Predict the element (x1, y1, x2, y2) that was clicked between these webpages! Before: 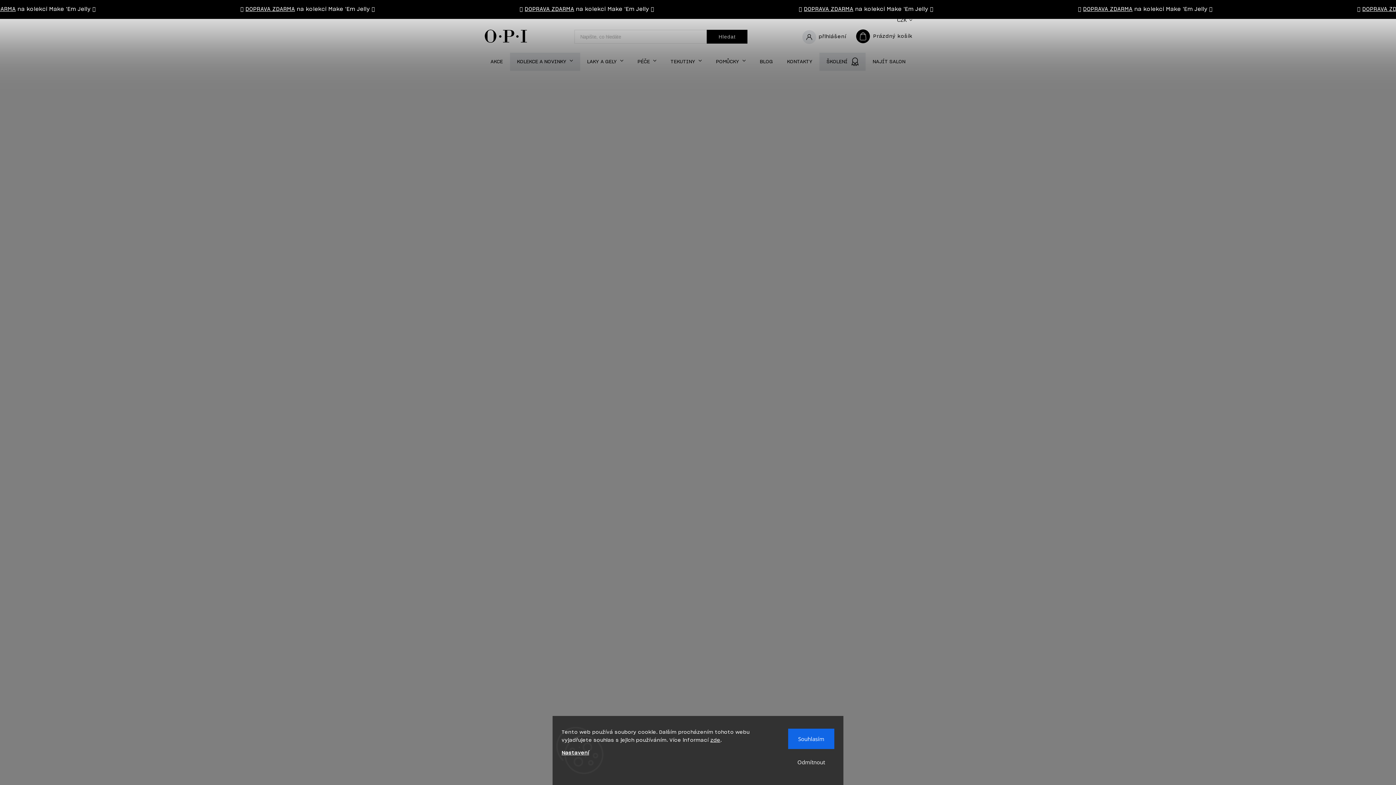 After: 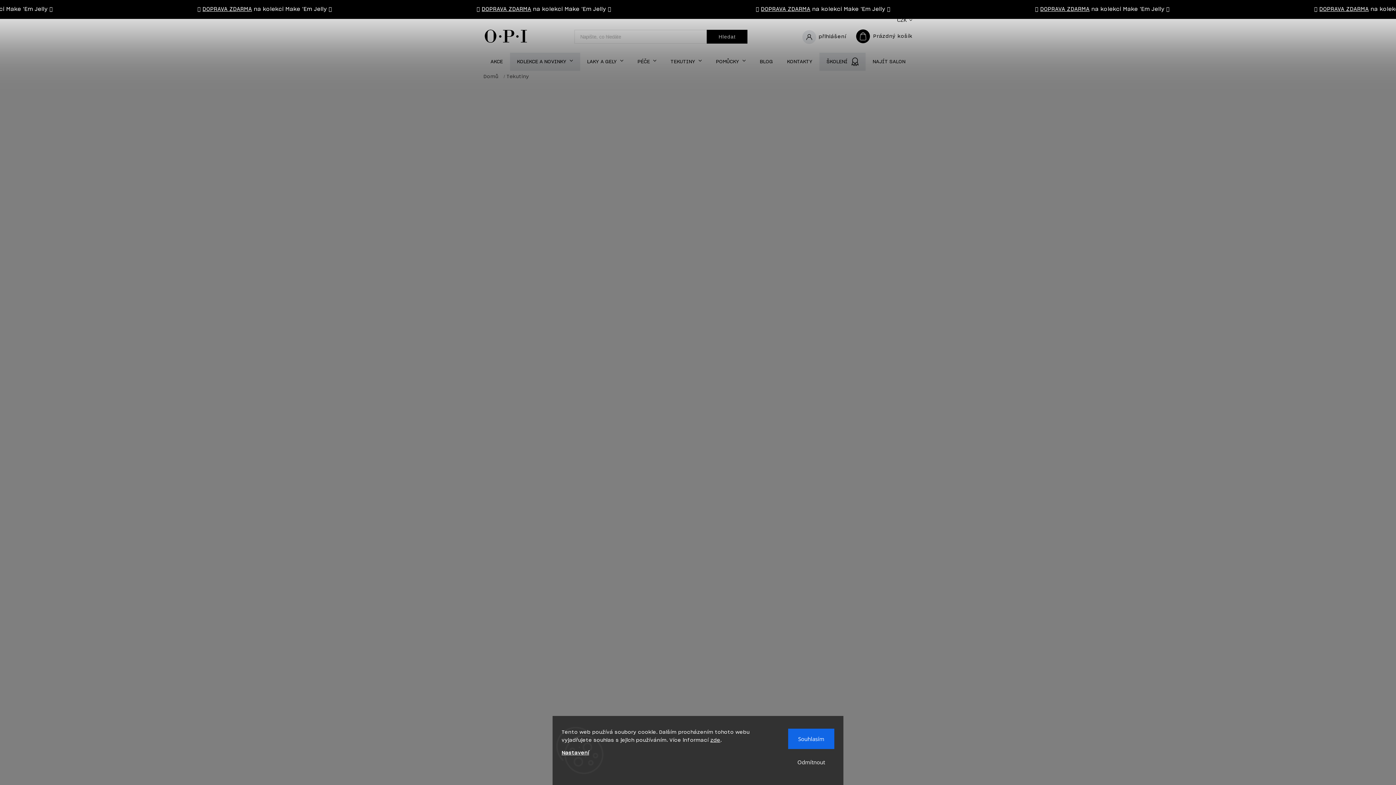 Action: bbox: (663, 52, 709, 71) label: TEKUTINY